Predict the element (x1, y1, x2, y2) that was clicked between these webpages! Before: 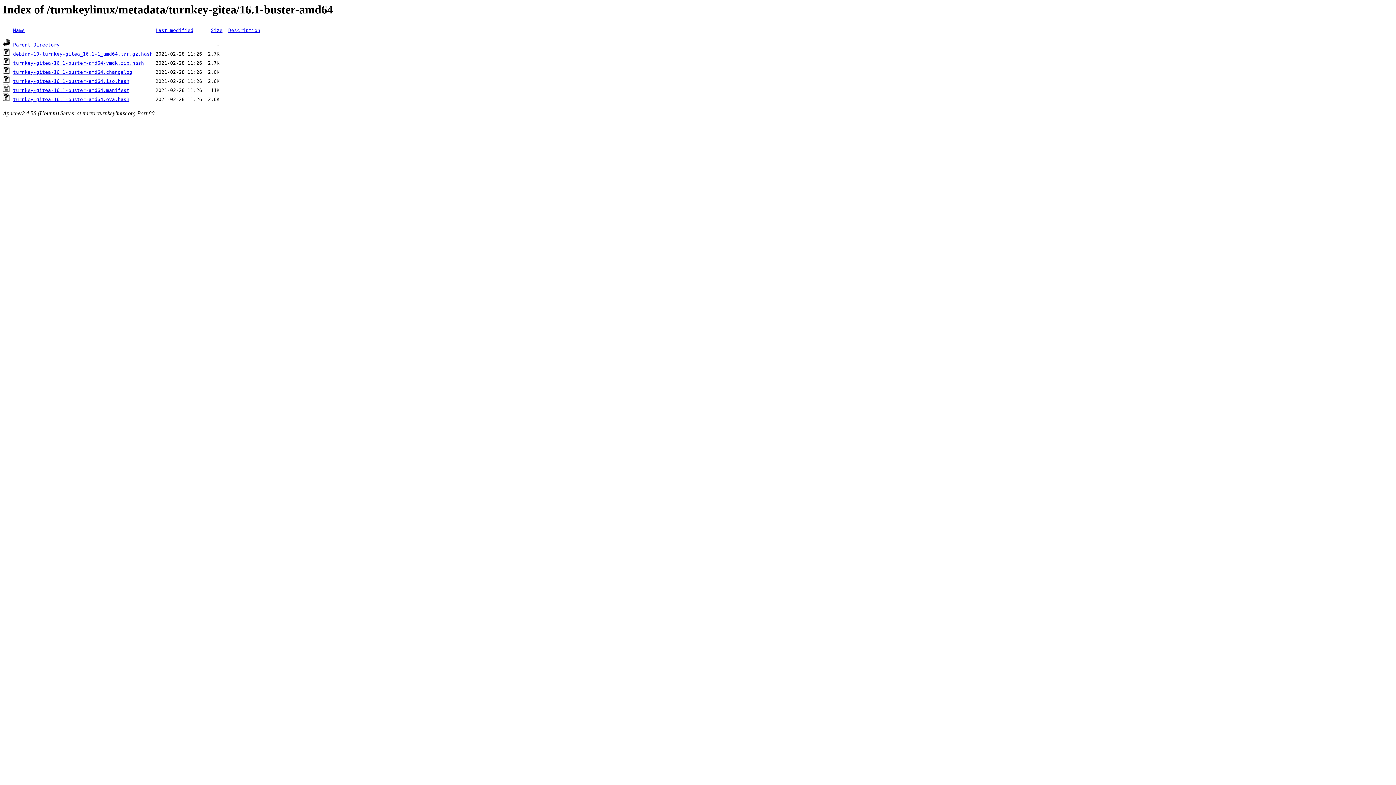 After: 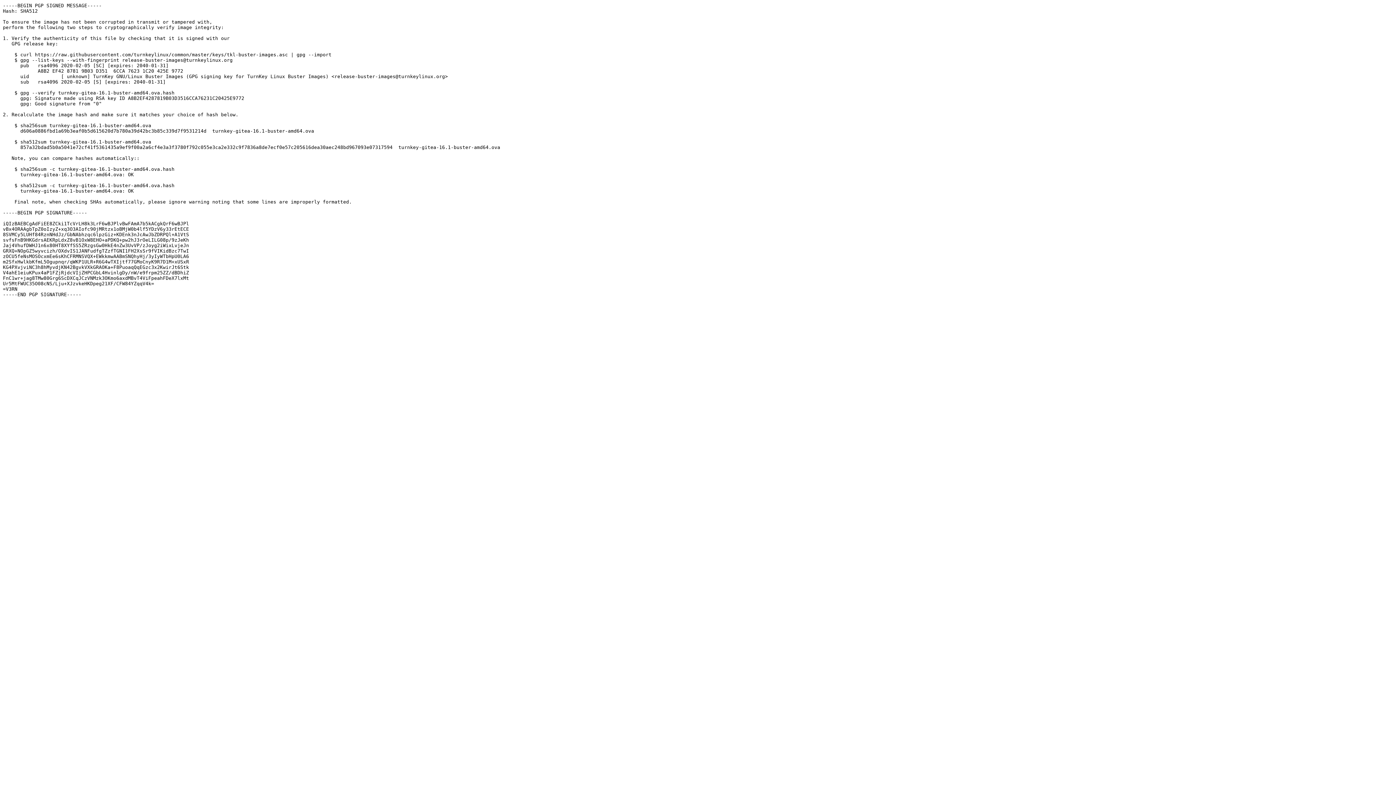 Action: label: turnkey-gitea-16.1-buster-amd64.ova.hash bbox: (13, 96, 129, 102)